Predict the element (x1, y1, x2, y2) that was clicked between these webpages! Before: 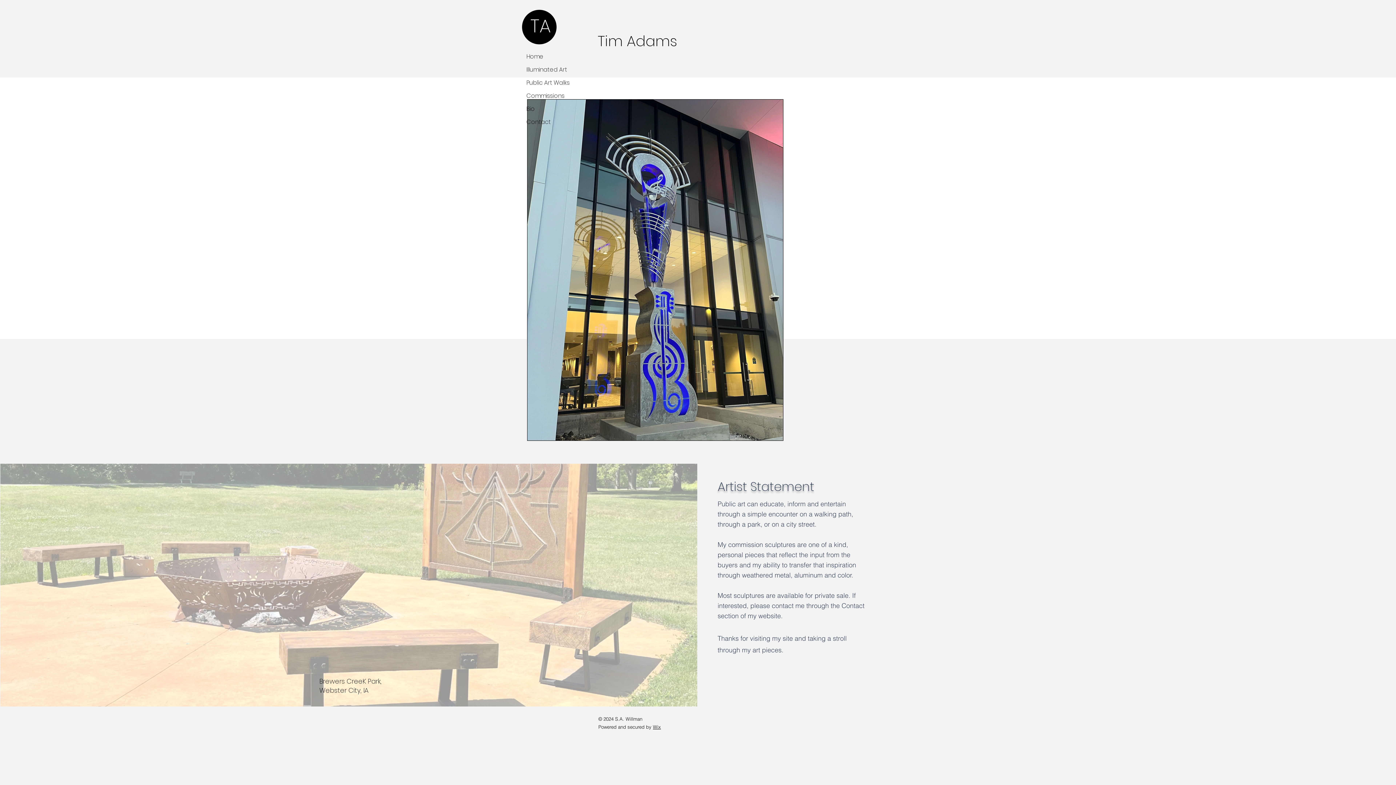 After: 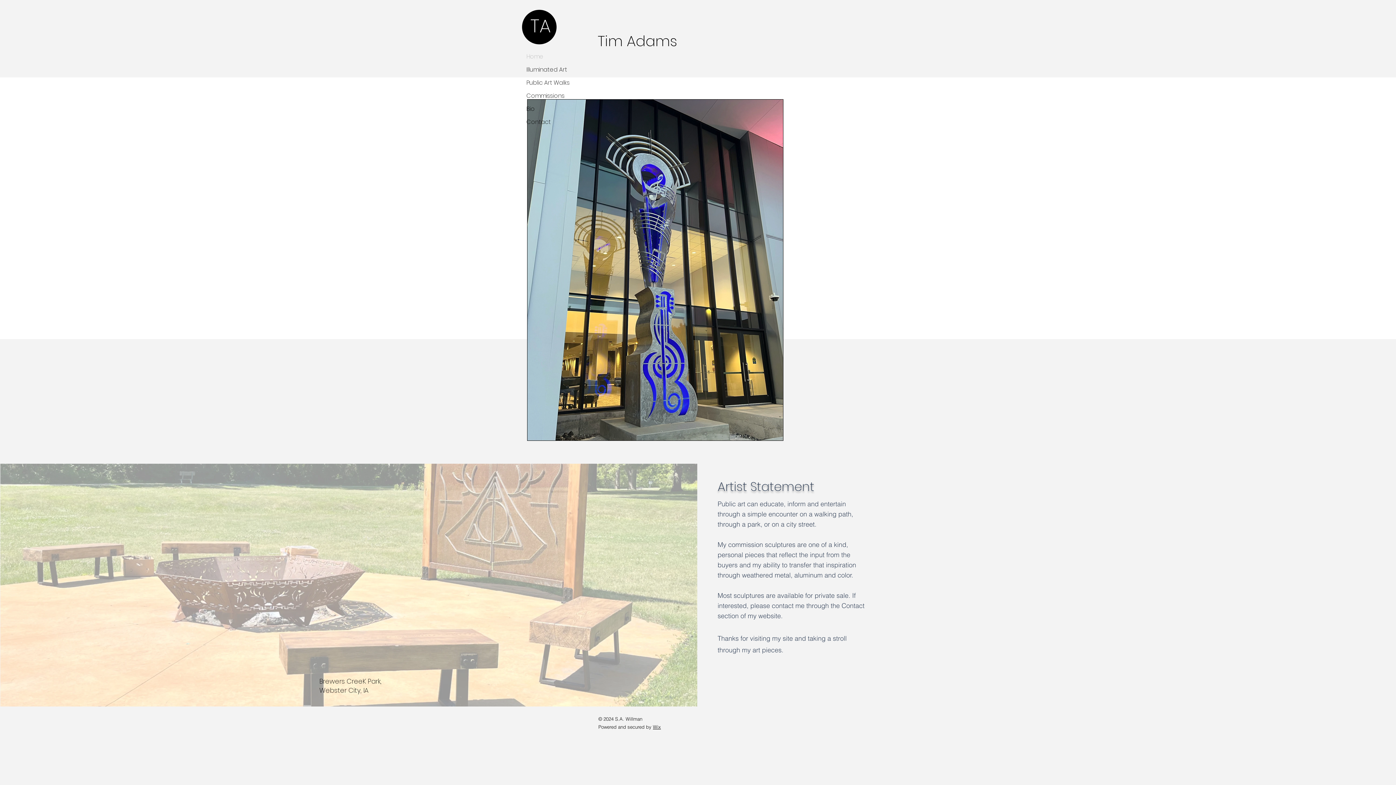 Action: label: TA bbox: (530, 13, 550, 38)